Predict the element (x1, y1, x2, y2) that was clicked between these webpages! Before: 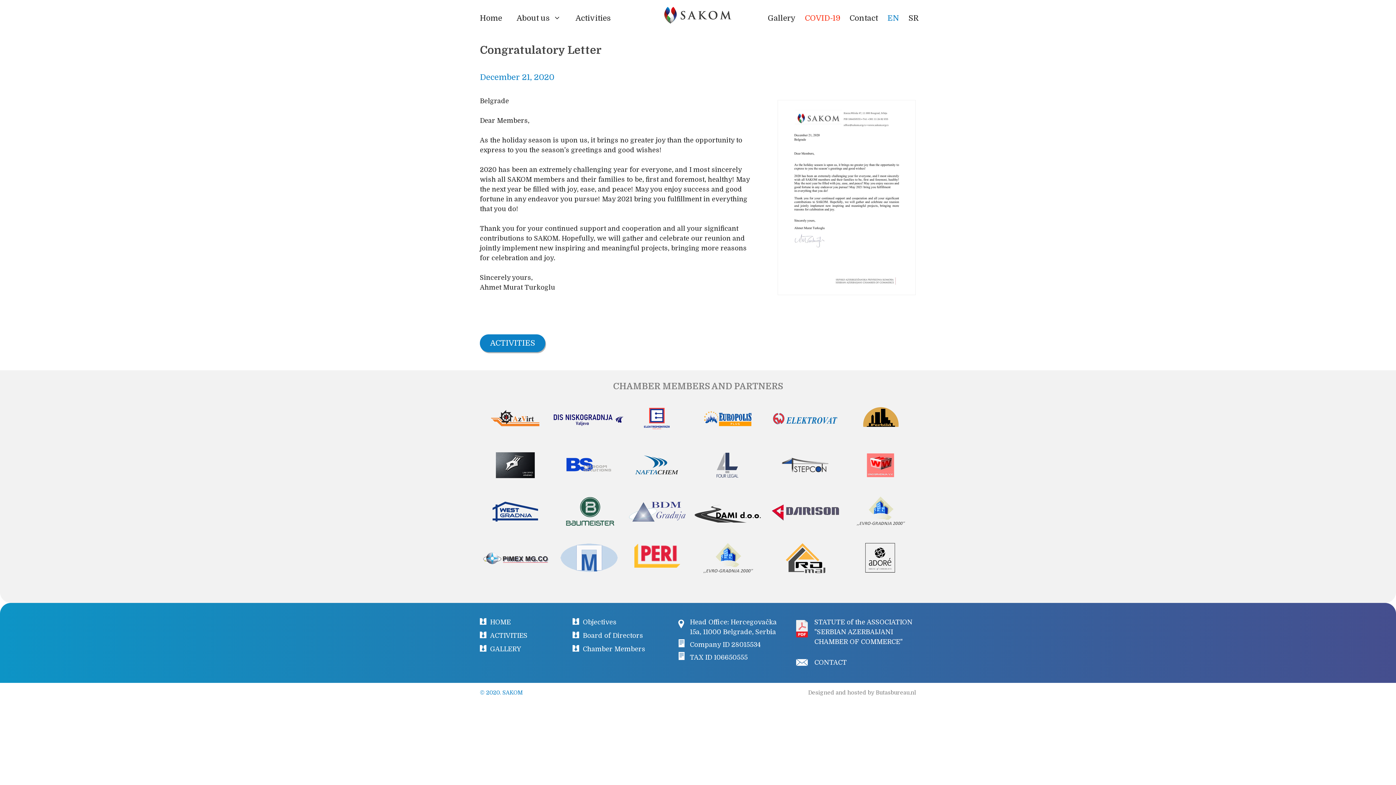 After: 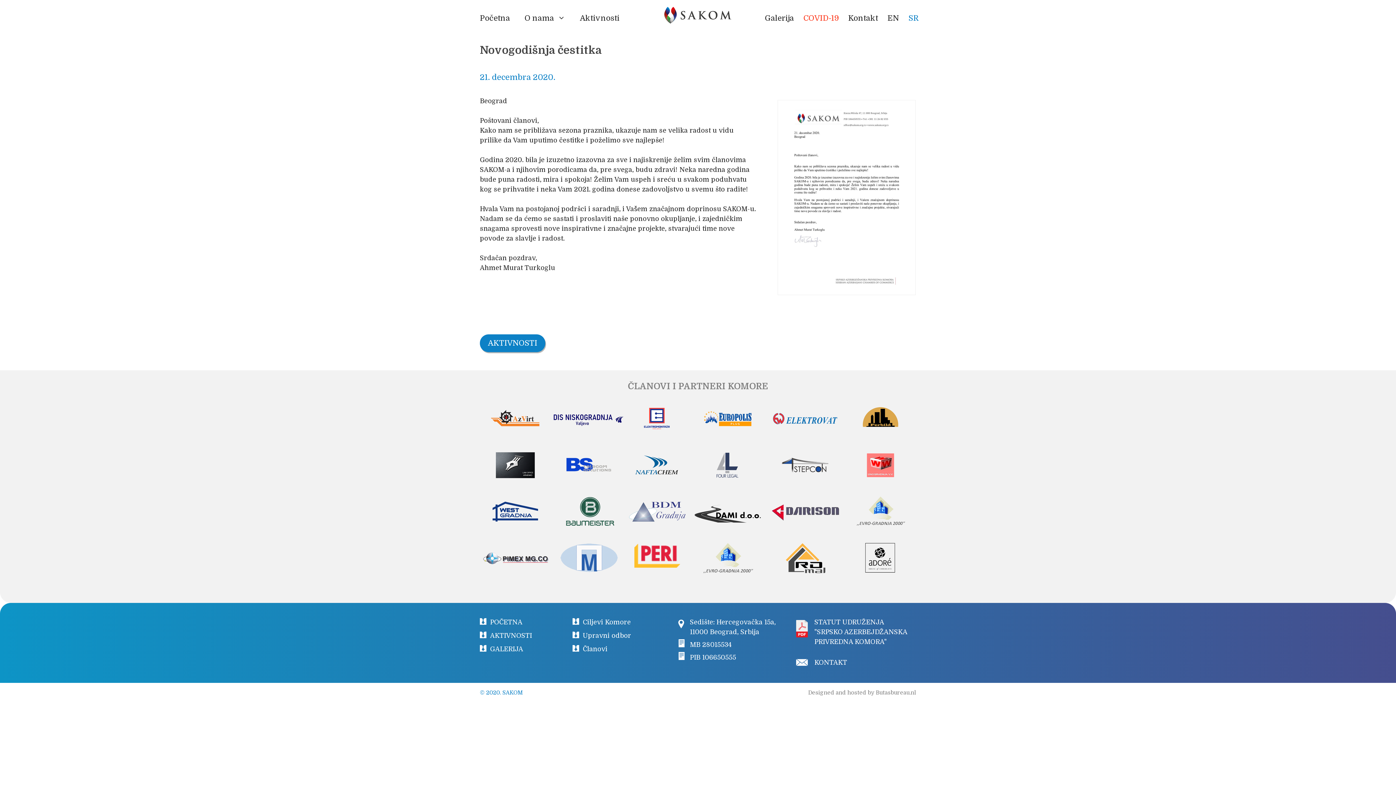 Action: bbox: (904, 9, 923, 27) label: SR